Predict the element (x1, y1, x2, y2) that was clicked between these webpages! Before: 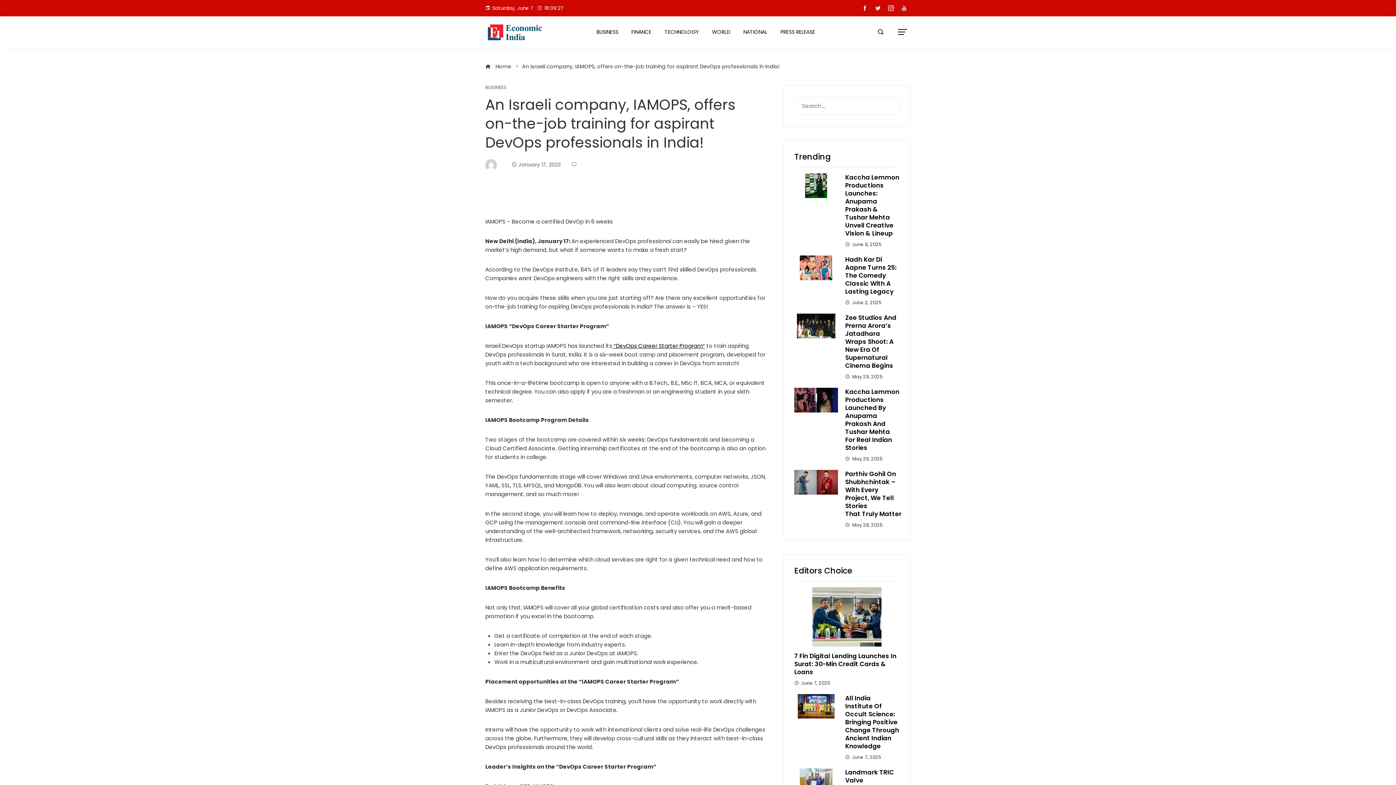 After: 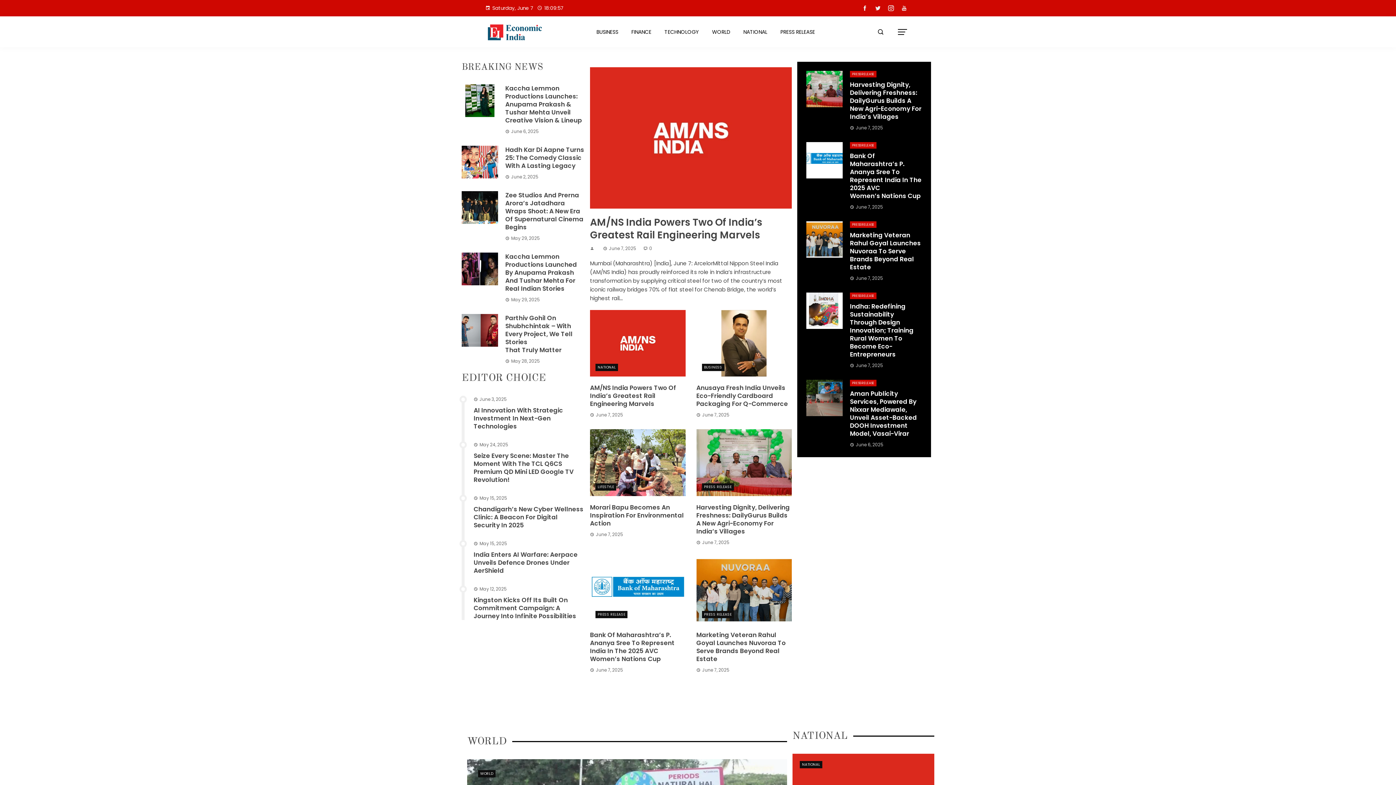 Action: bbox: (485, 62, 511, 70) label:  Home